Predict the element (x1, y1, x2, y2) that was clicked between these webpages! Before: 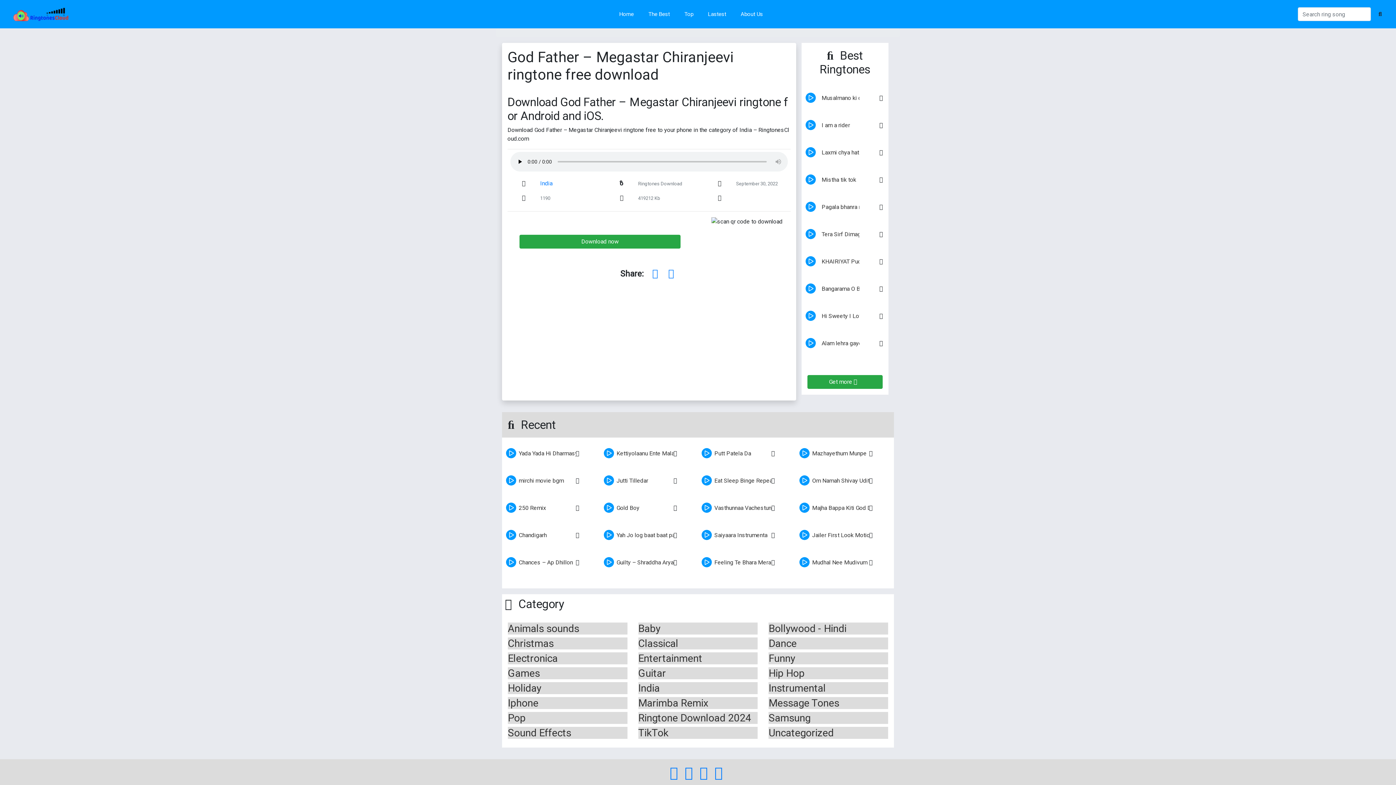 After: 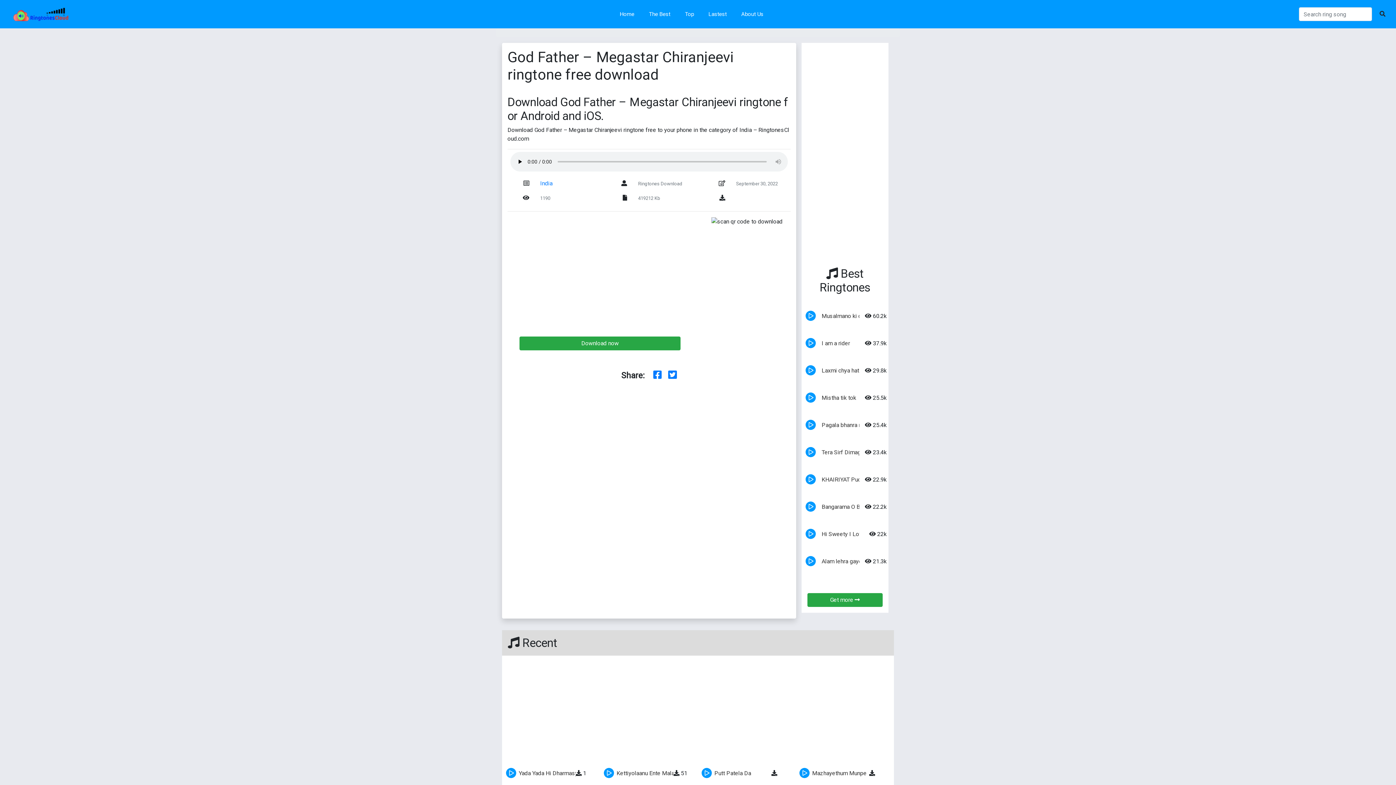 Action: bbox: (791, 172, 818, 200) label: play